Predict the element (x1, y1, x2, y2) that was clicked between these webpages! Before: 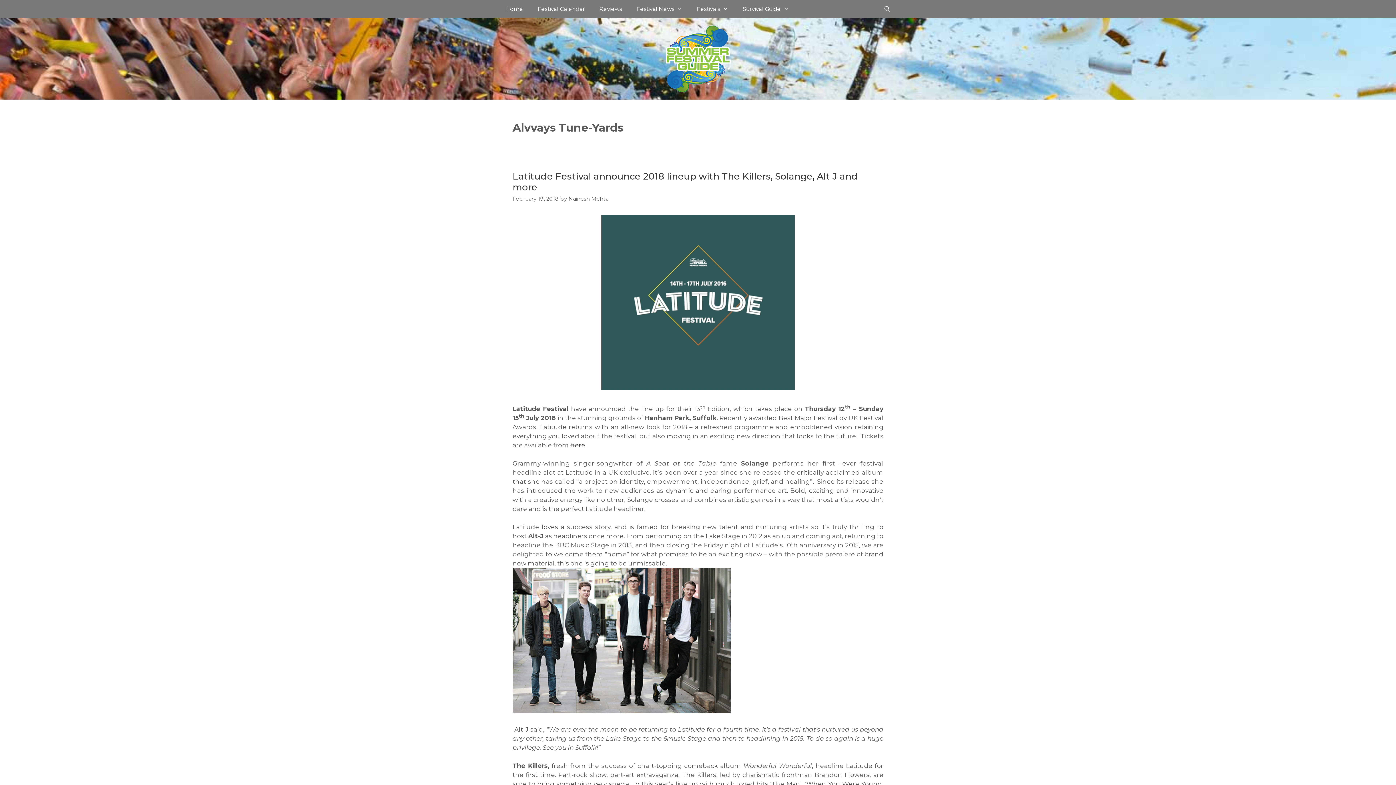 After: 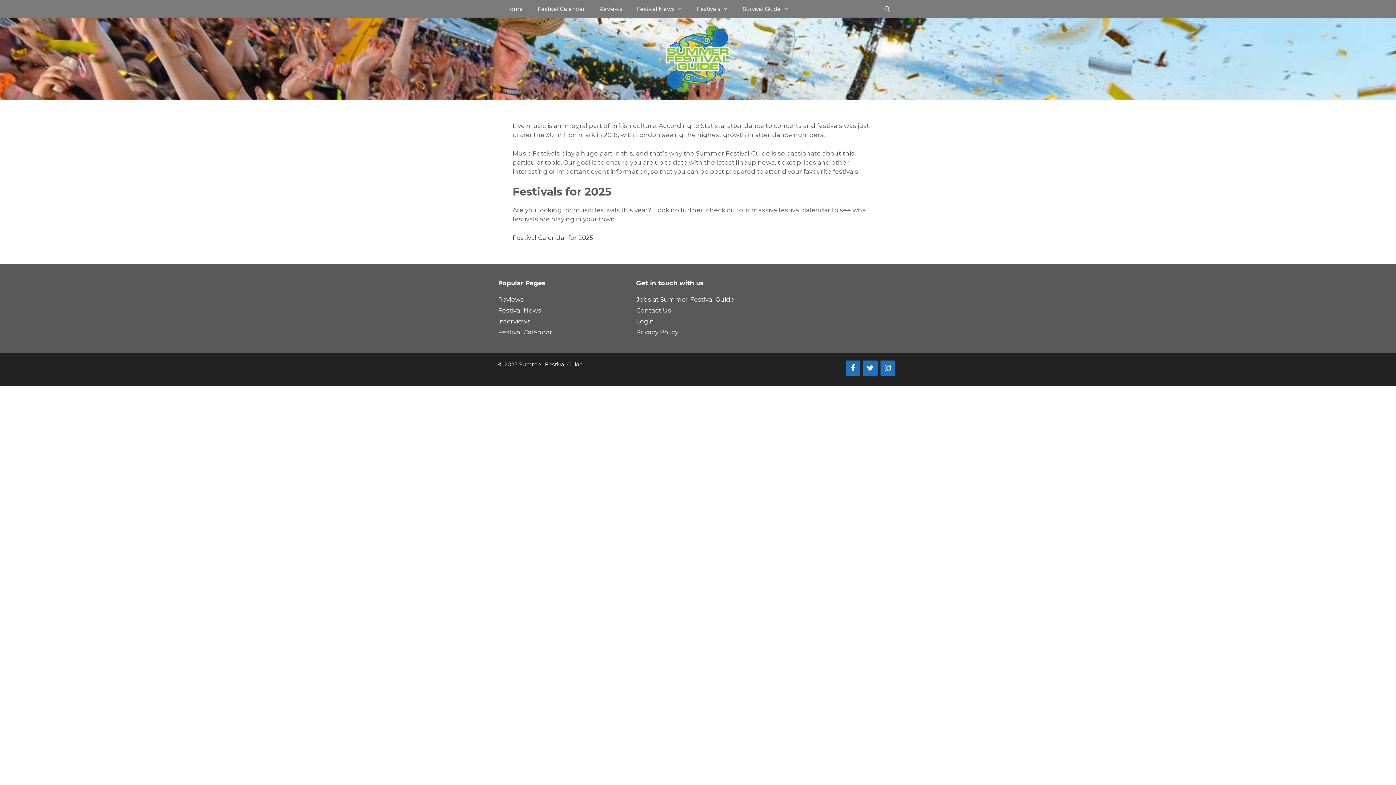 Action: bbox: (689, 0, 735, 18) label: Festivals